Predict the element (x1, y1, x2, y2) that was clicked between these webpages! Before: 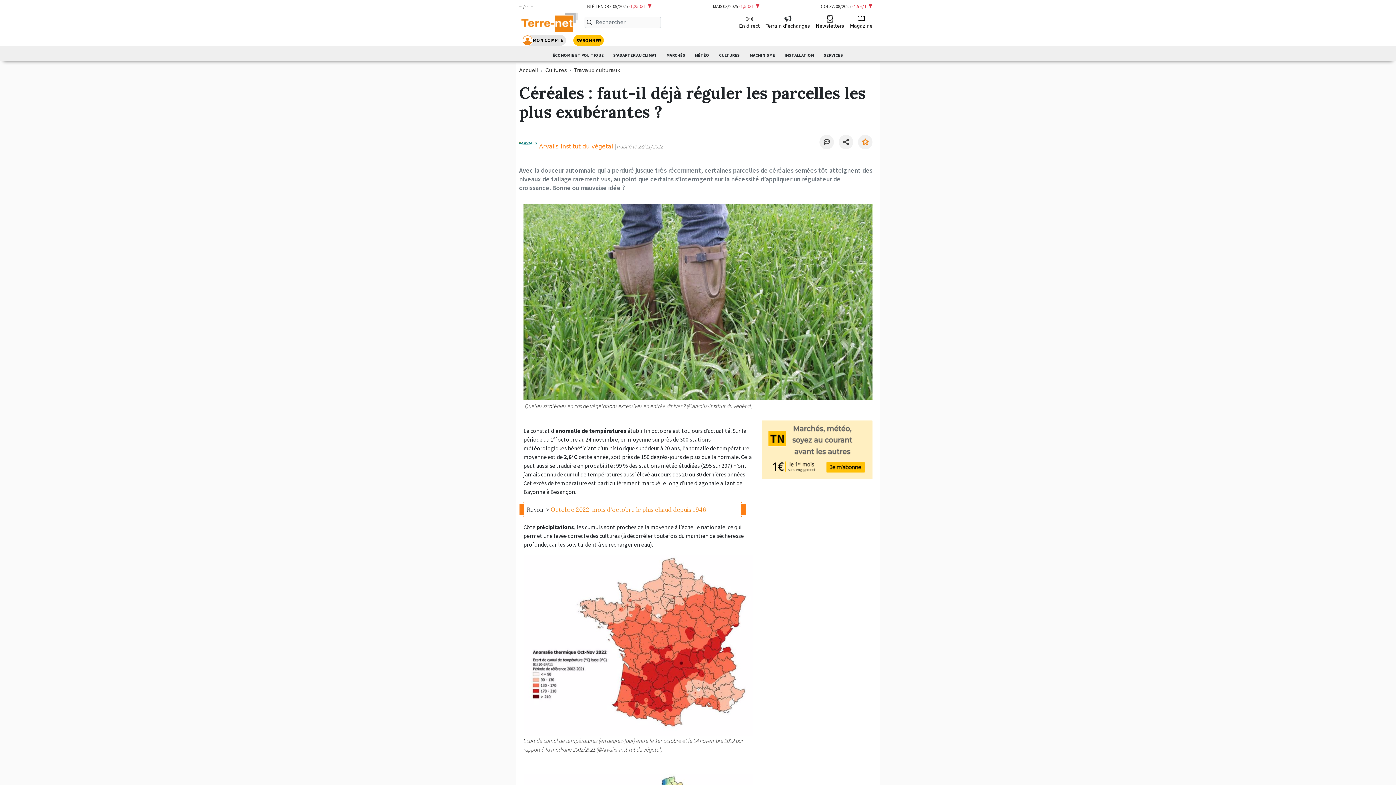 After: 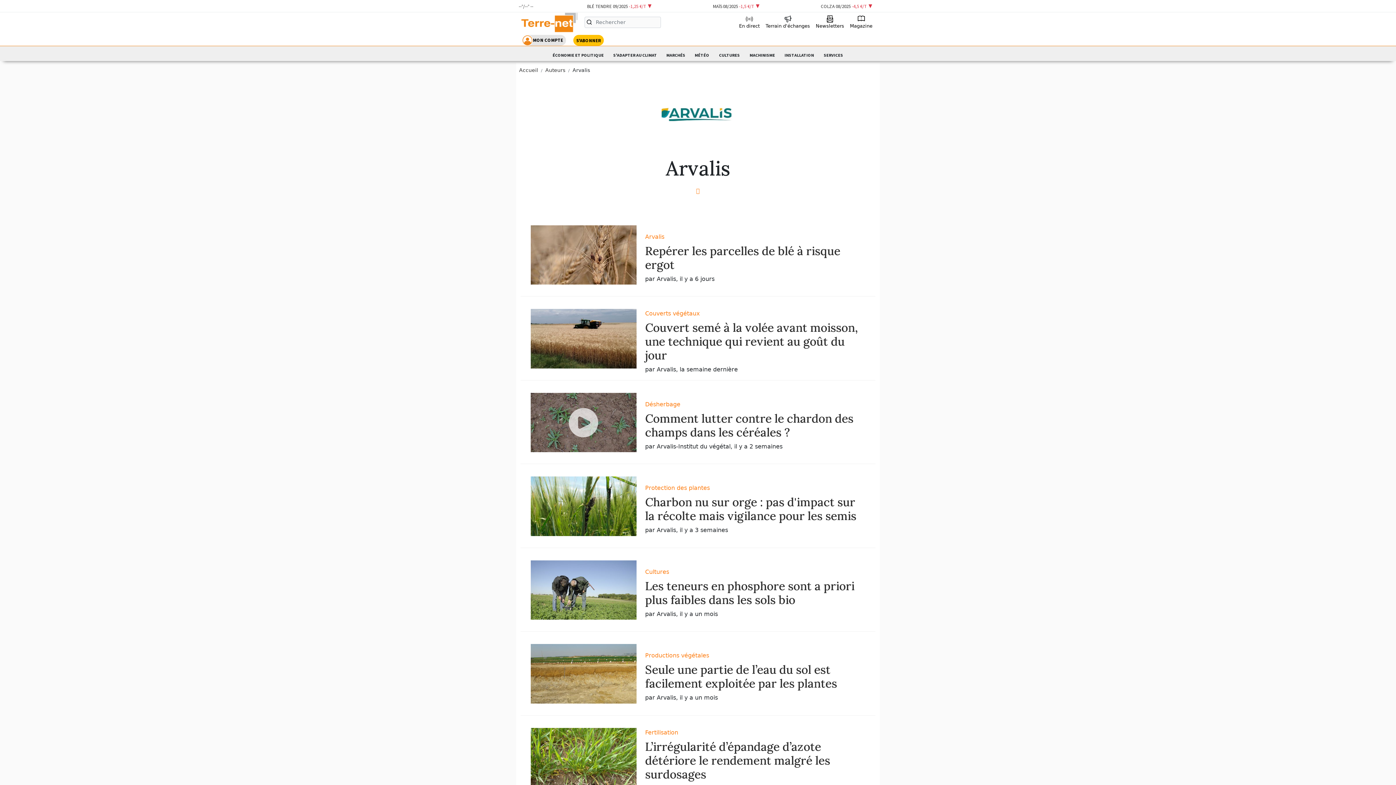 Action: label: Arvalis-Institut du végétal bbox: (539, 143, 613, 150)